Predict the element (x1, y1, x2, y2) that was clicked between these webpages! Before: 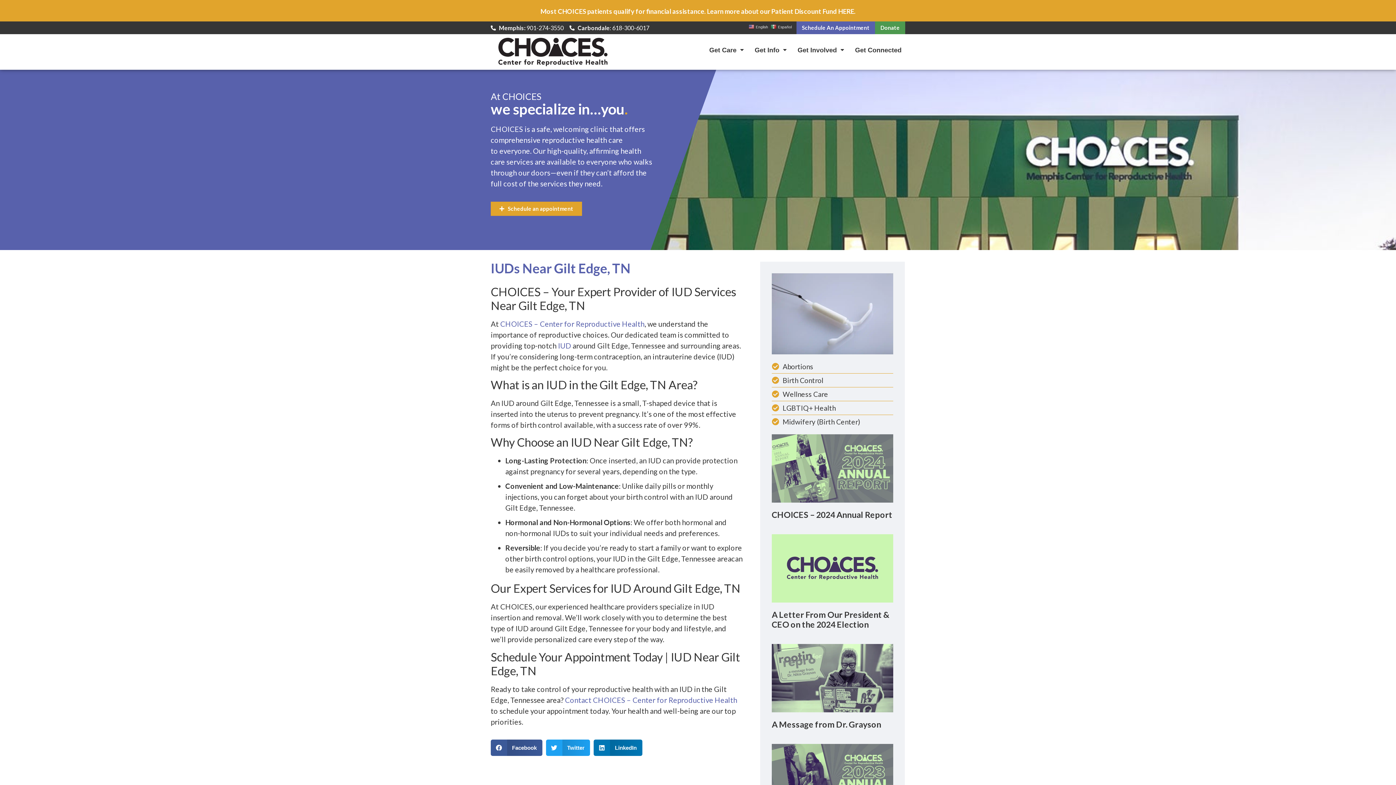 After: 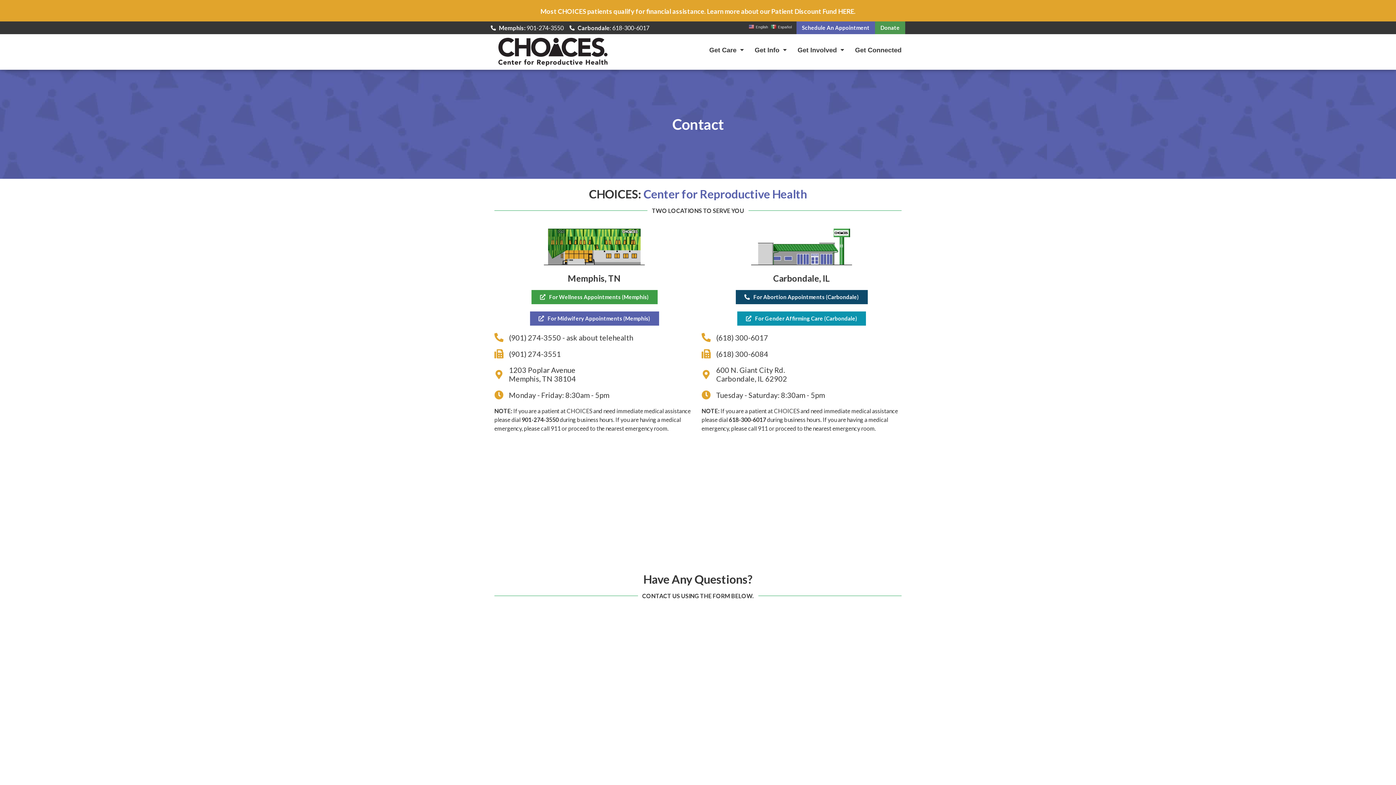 Action: bbox: (796, 21, 875, 34) label: Schedule An Appointment